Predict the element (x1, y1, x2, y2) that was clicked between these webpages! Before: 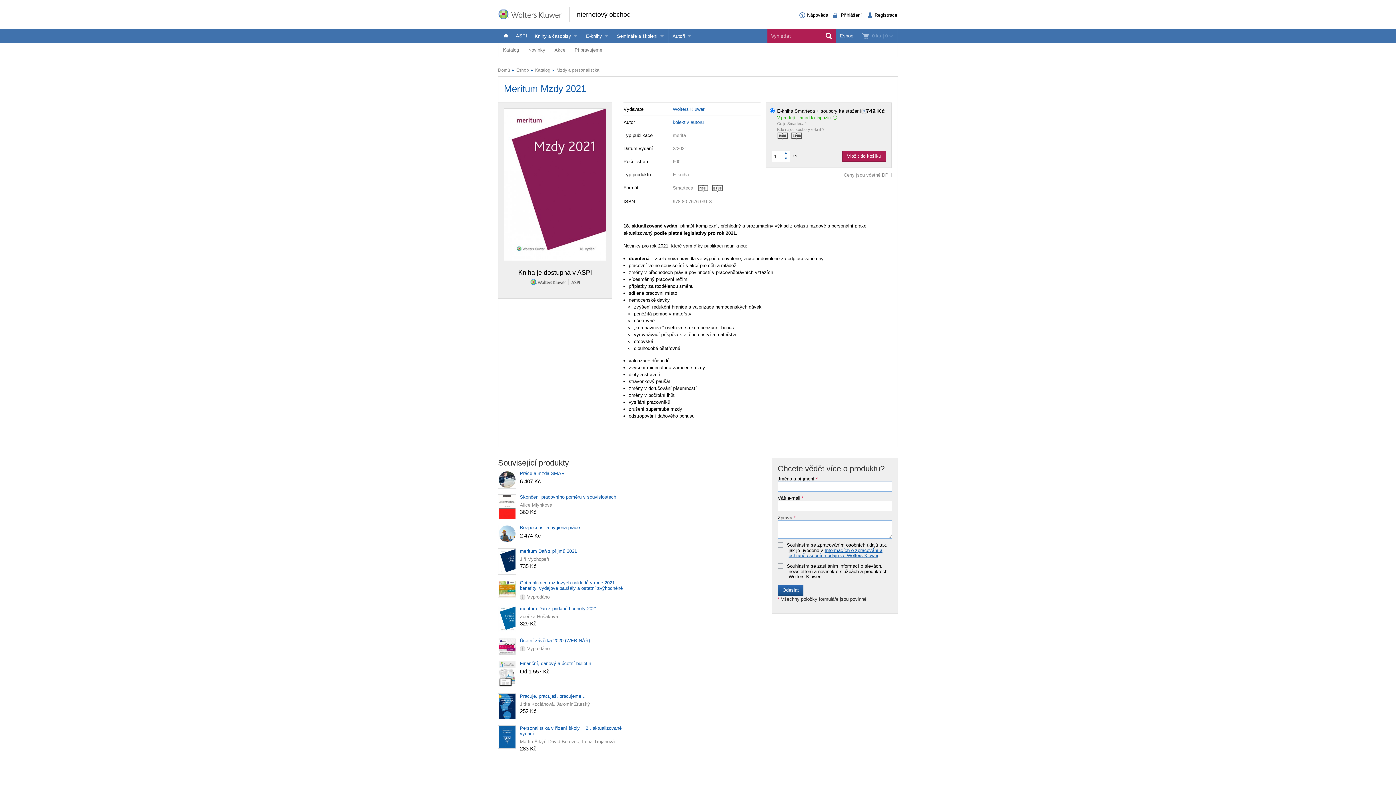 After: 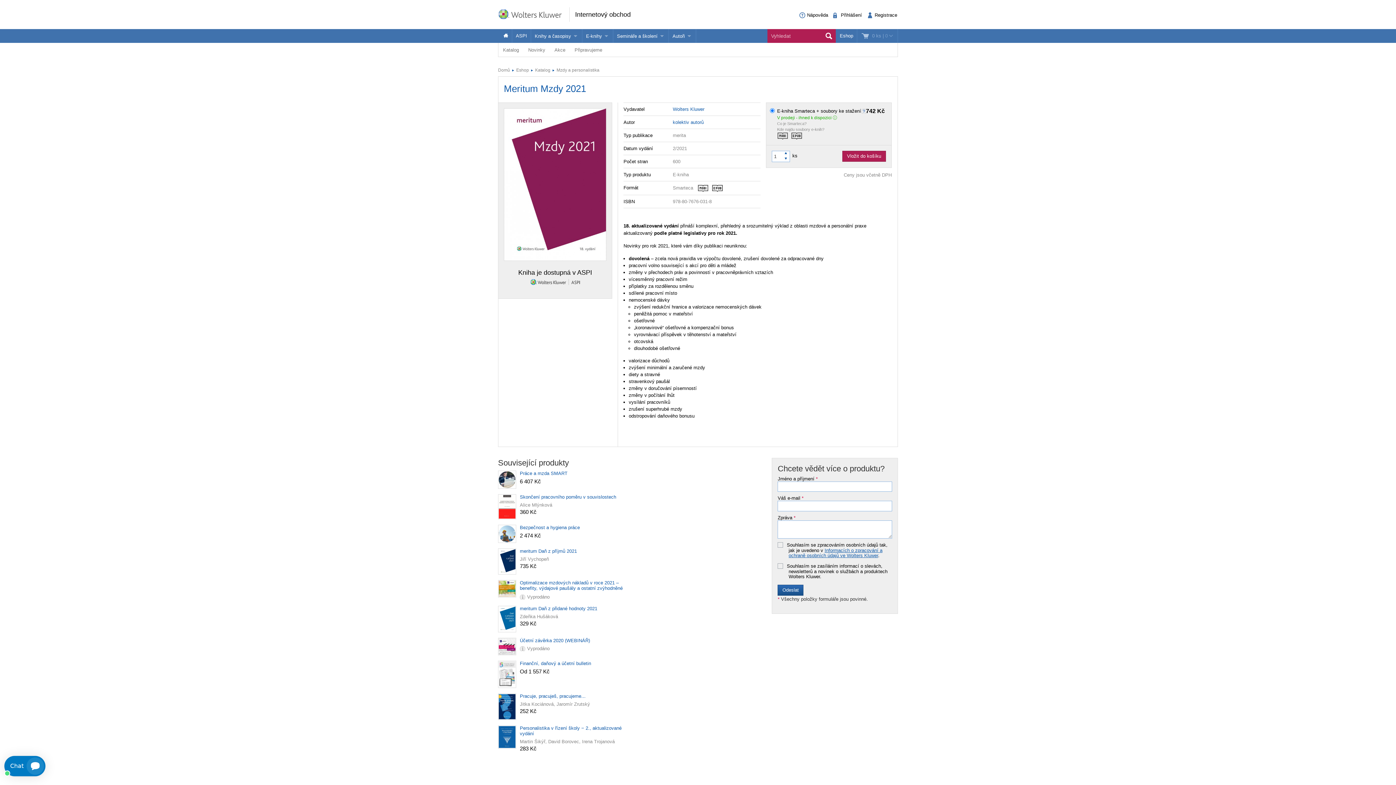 Action: label: Vložit do košíku bbox: (842, 151, 886, 161)